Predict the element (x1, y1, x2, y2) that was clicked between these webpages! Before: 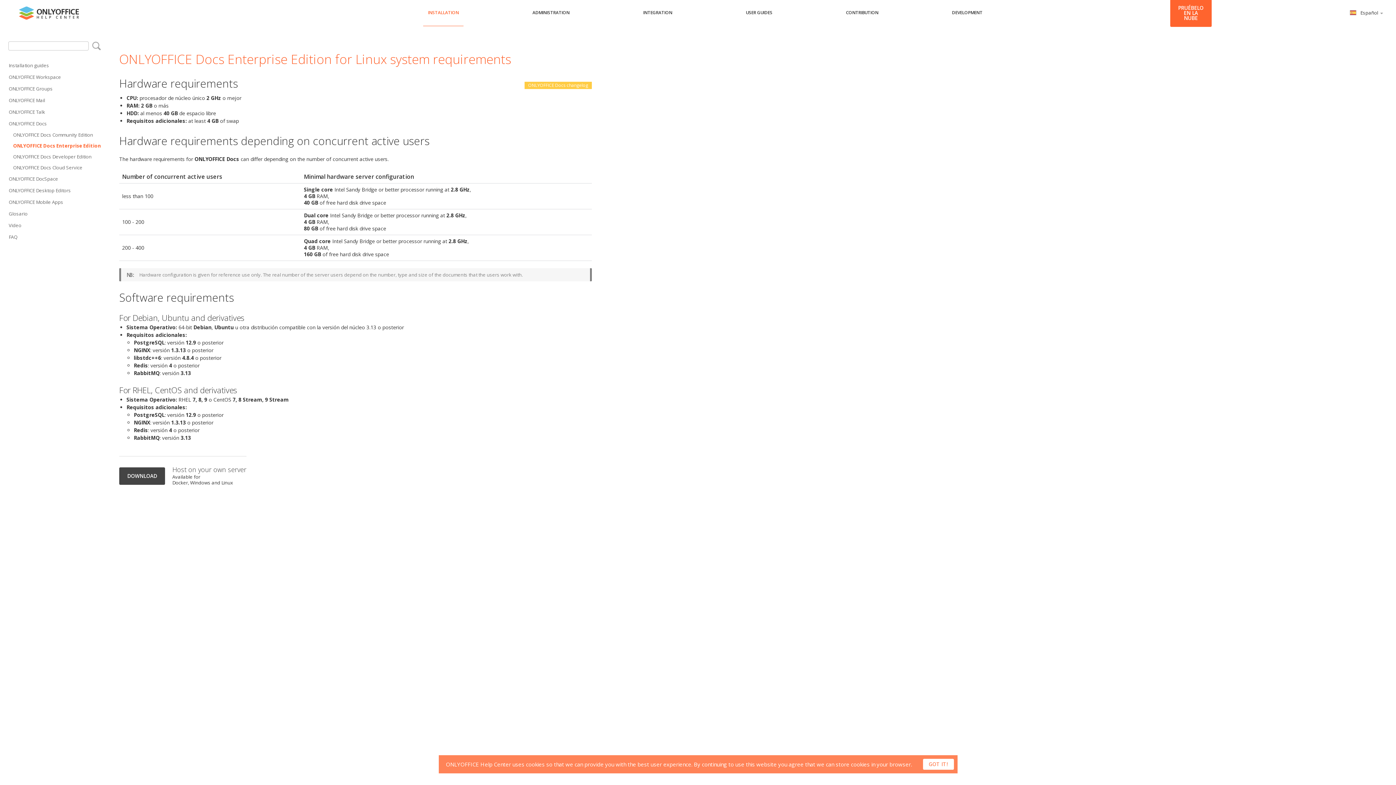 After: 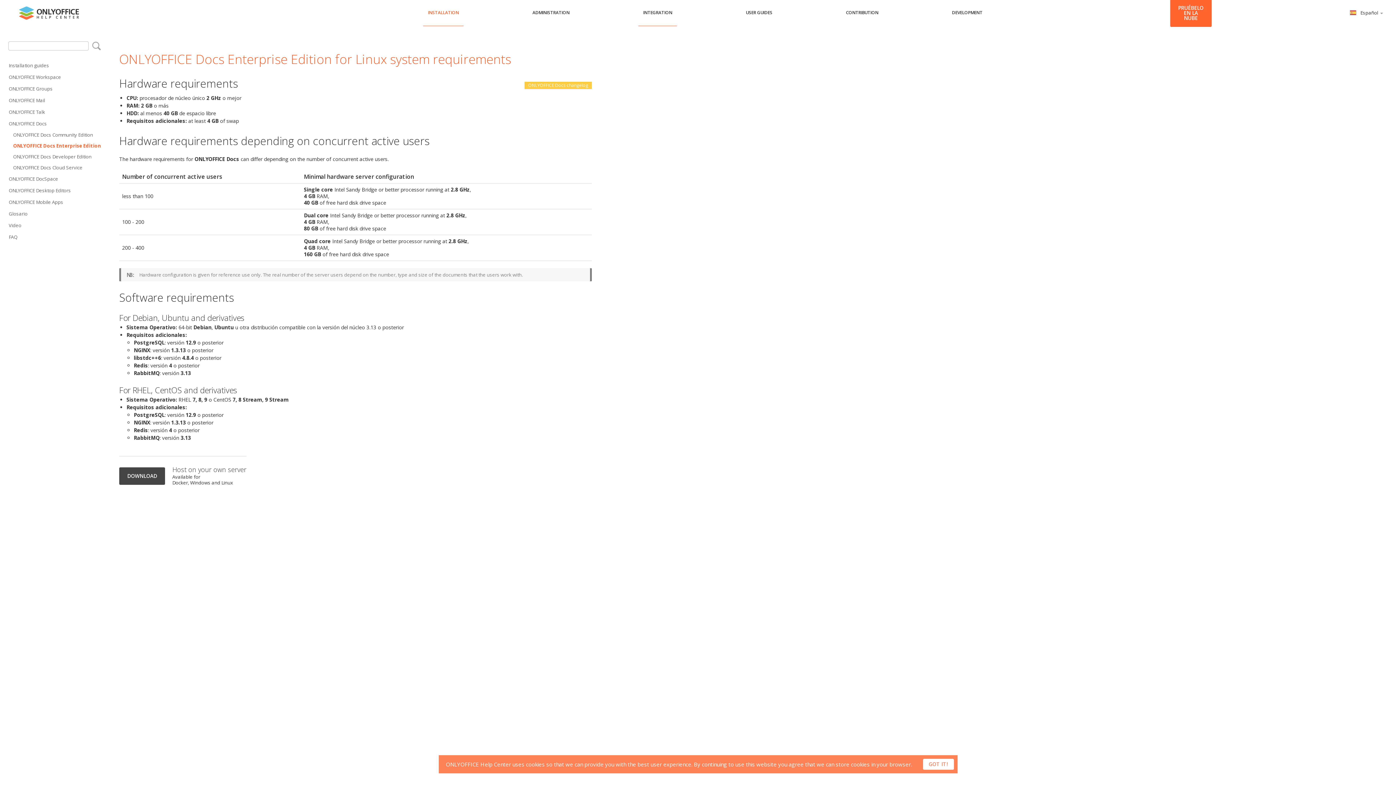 Action: label: INTEGRATION bbox: (638, 5, 677, 26)